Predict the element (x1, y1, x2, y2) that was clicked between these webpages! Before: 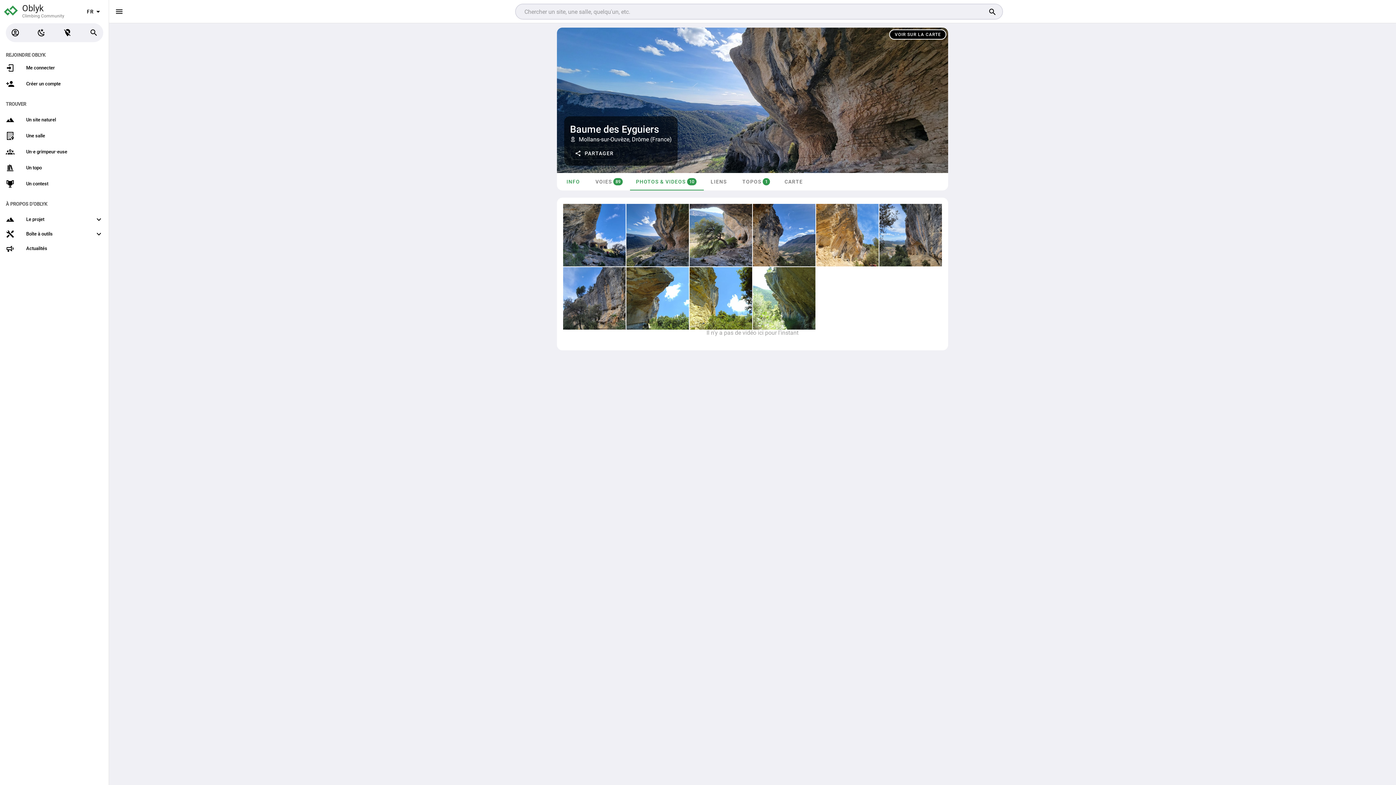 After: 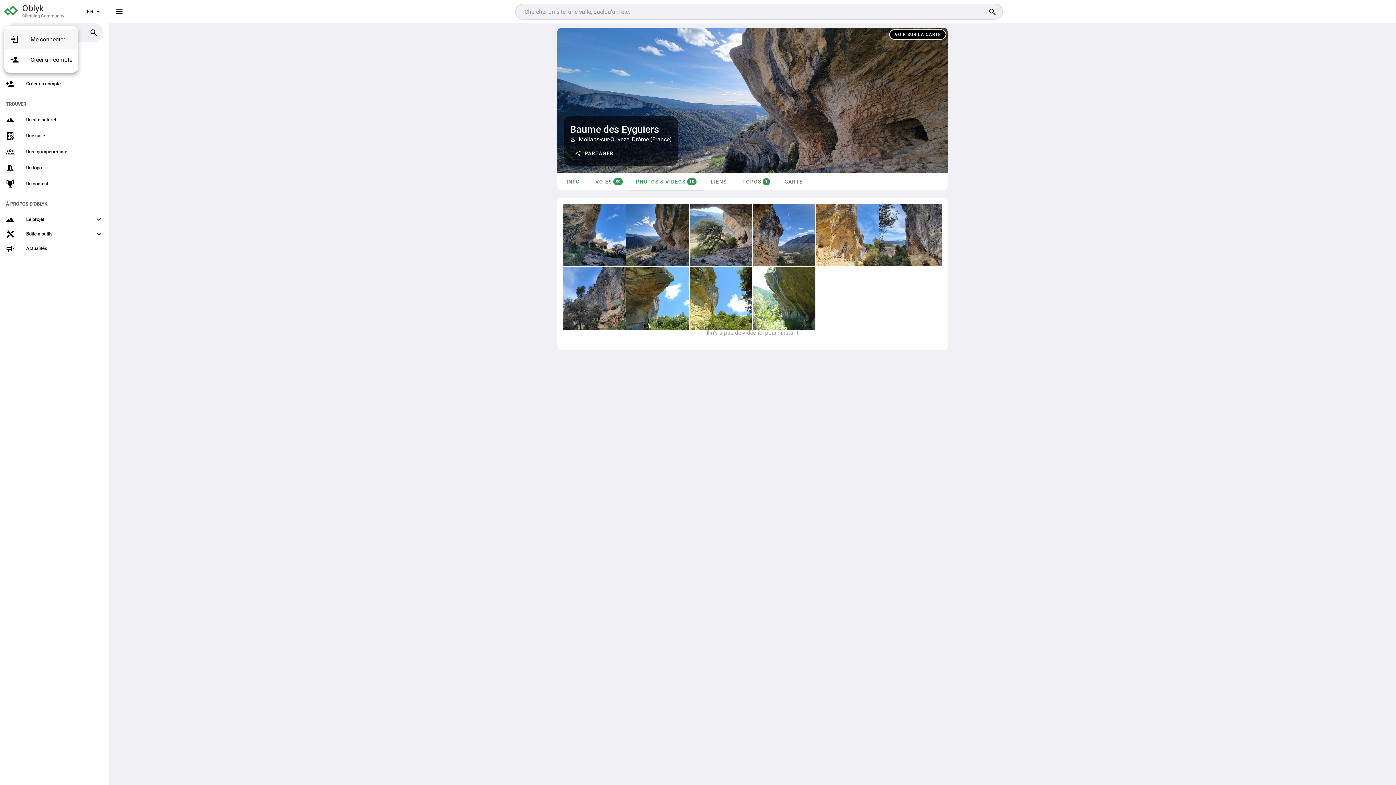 Action: label: open user menu bbox: (8, 26, 21, 39)